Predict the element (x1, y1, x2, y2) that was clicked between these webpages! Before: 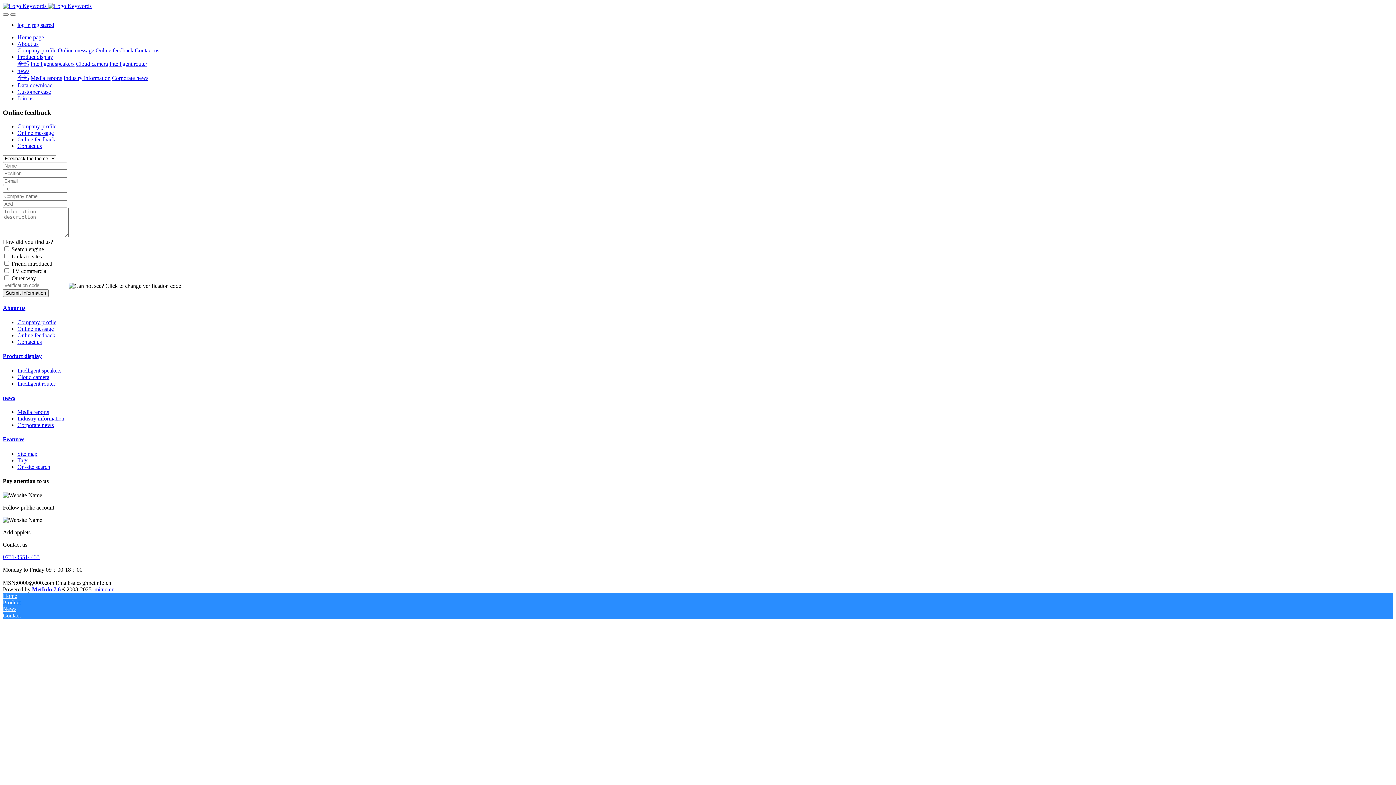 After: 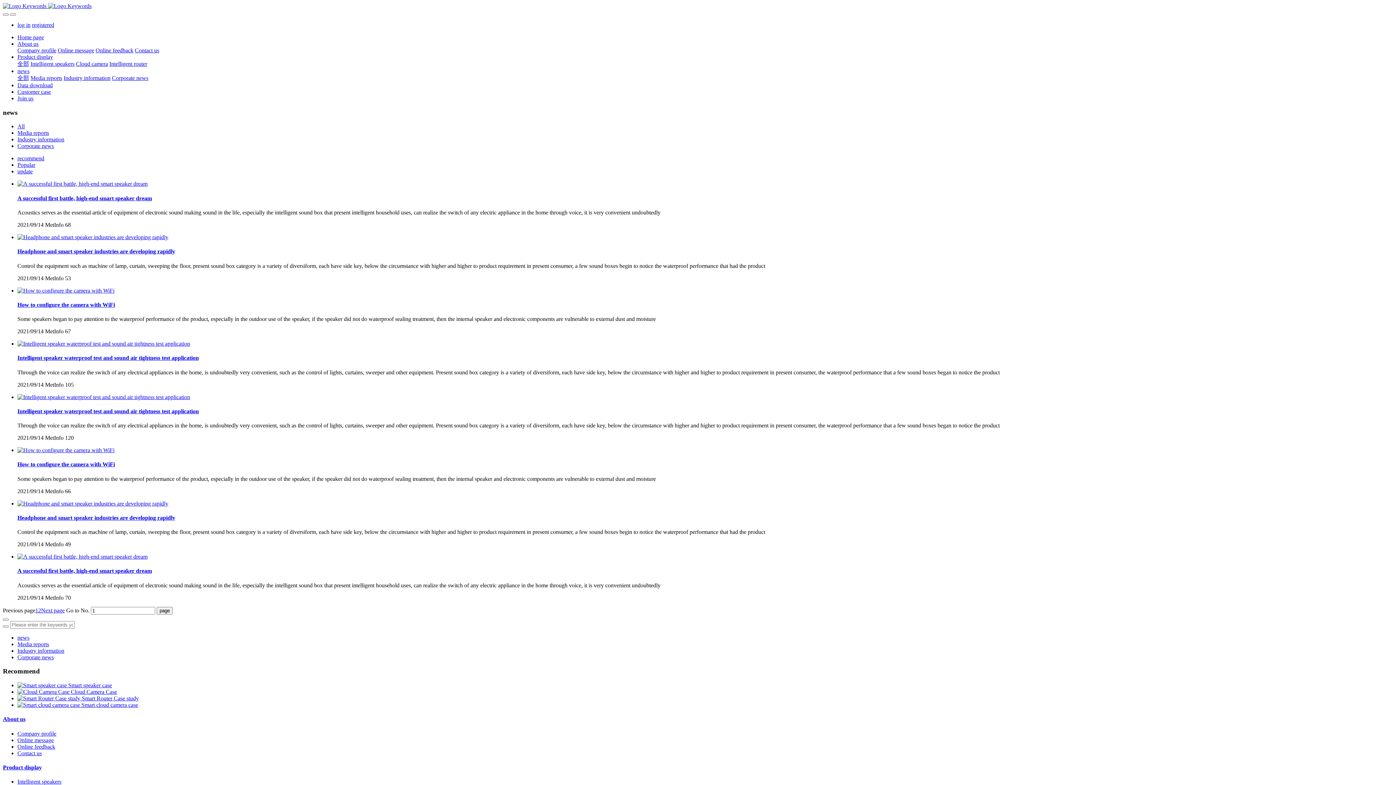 Action: label: 全部 bbox: (17, 74, 29, 81)